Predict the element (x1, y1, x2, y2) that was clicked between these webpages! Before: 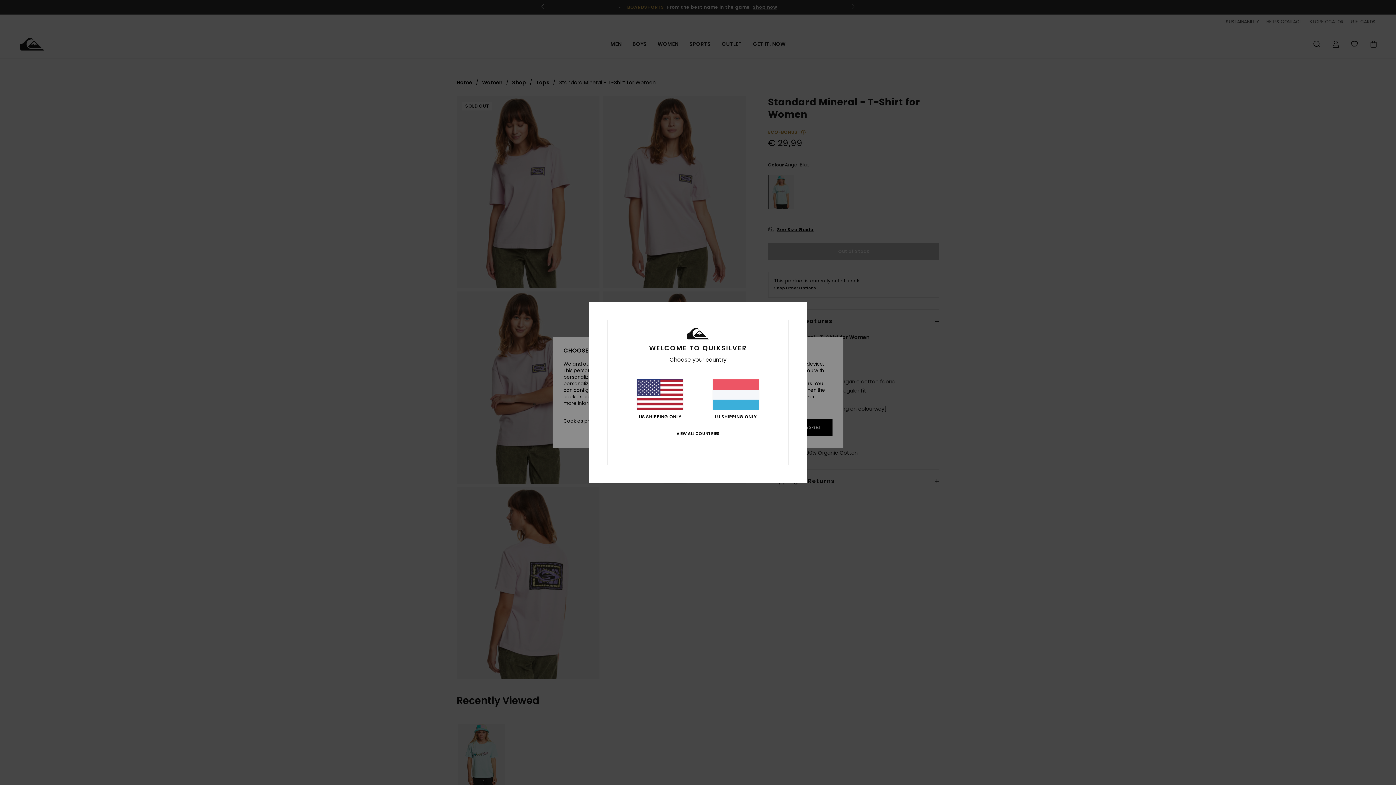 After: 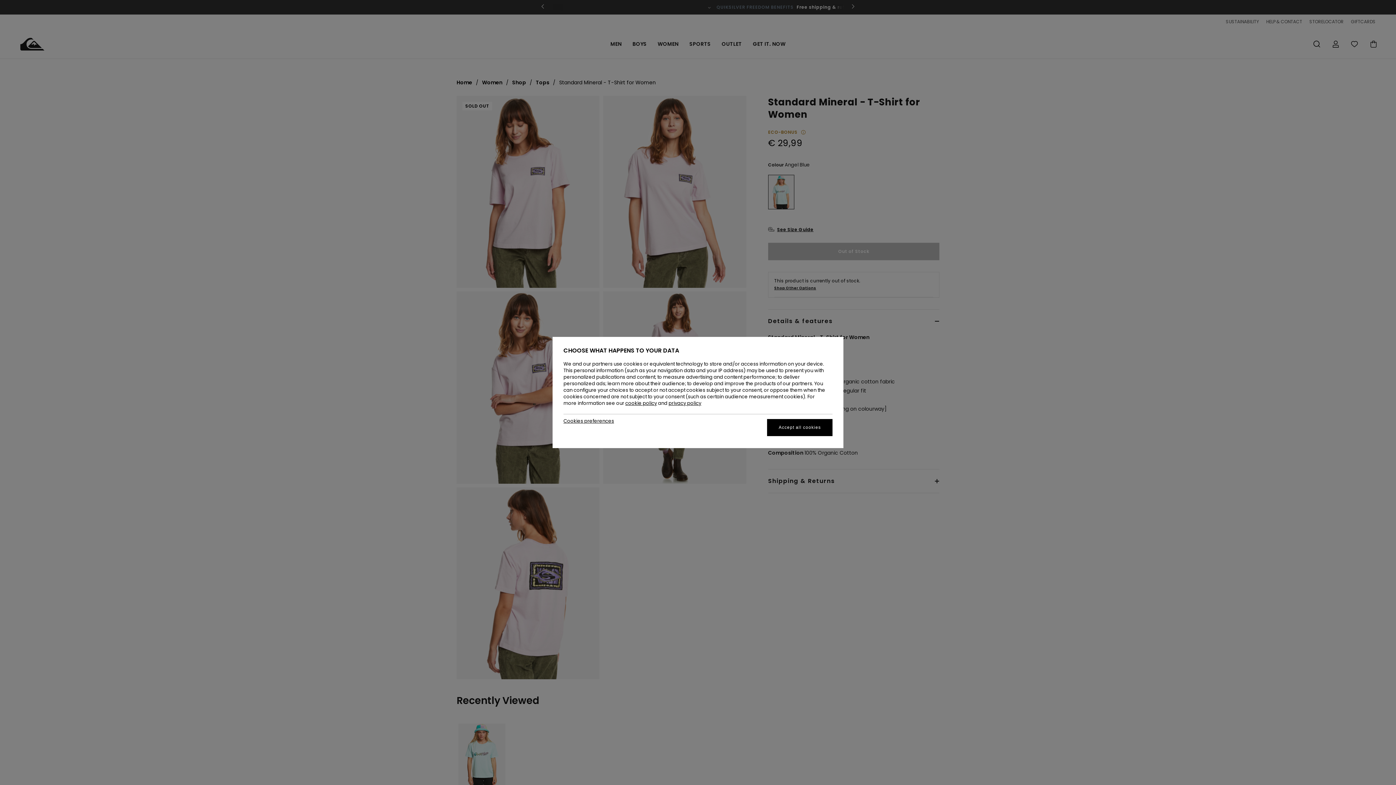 Action: bbox: (712, 379, 759, 419) label: LU SHIPPING ONLY